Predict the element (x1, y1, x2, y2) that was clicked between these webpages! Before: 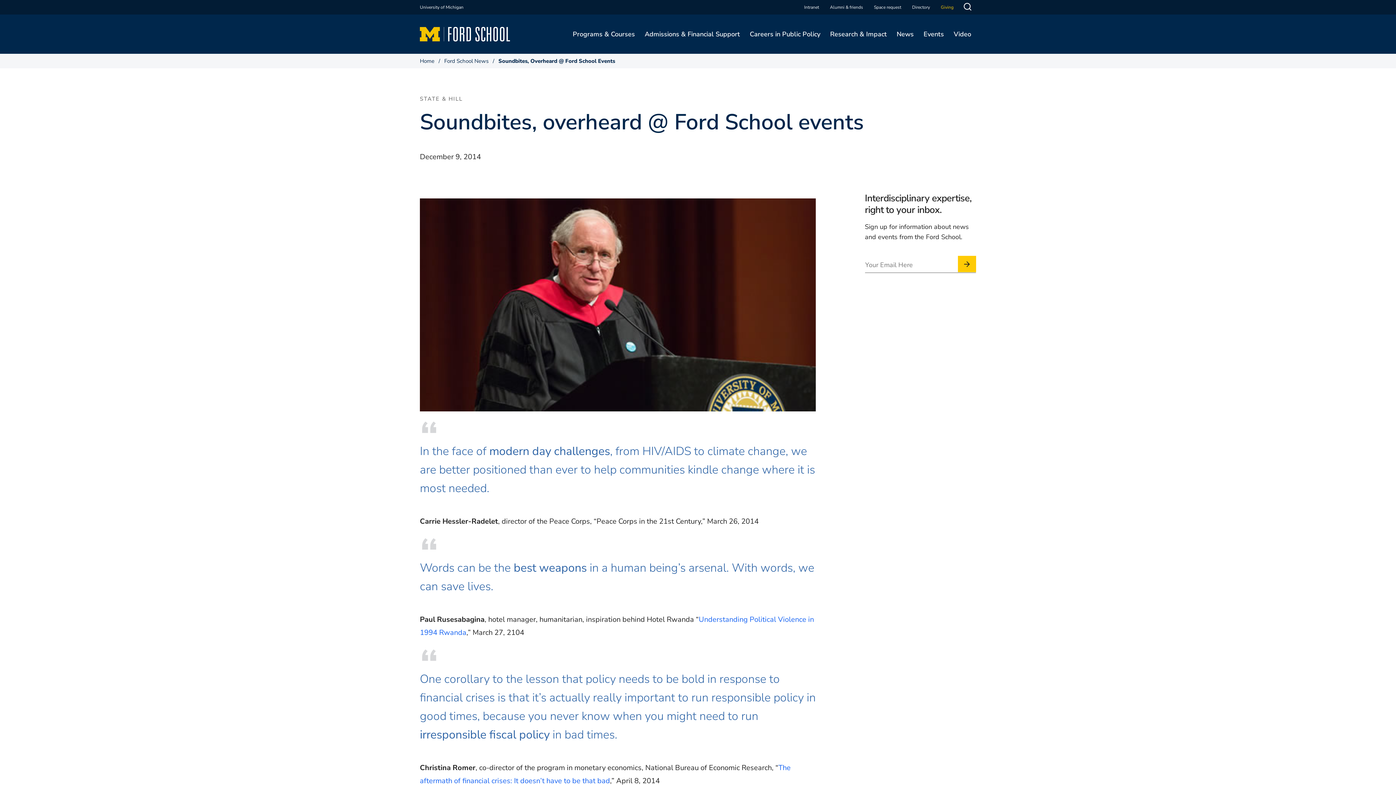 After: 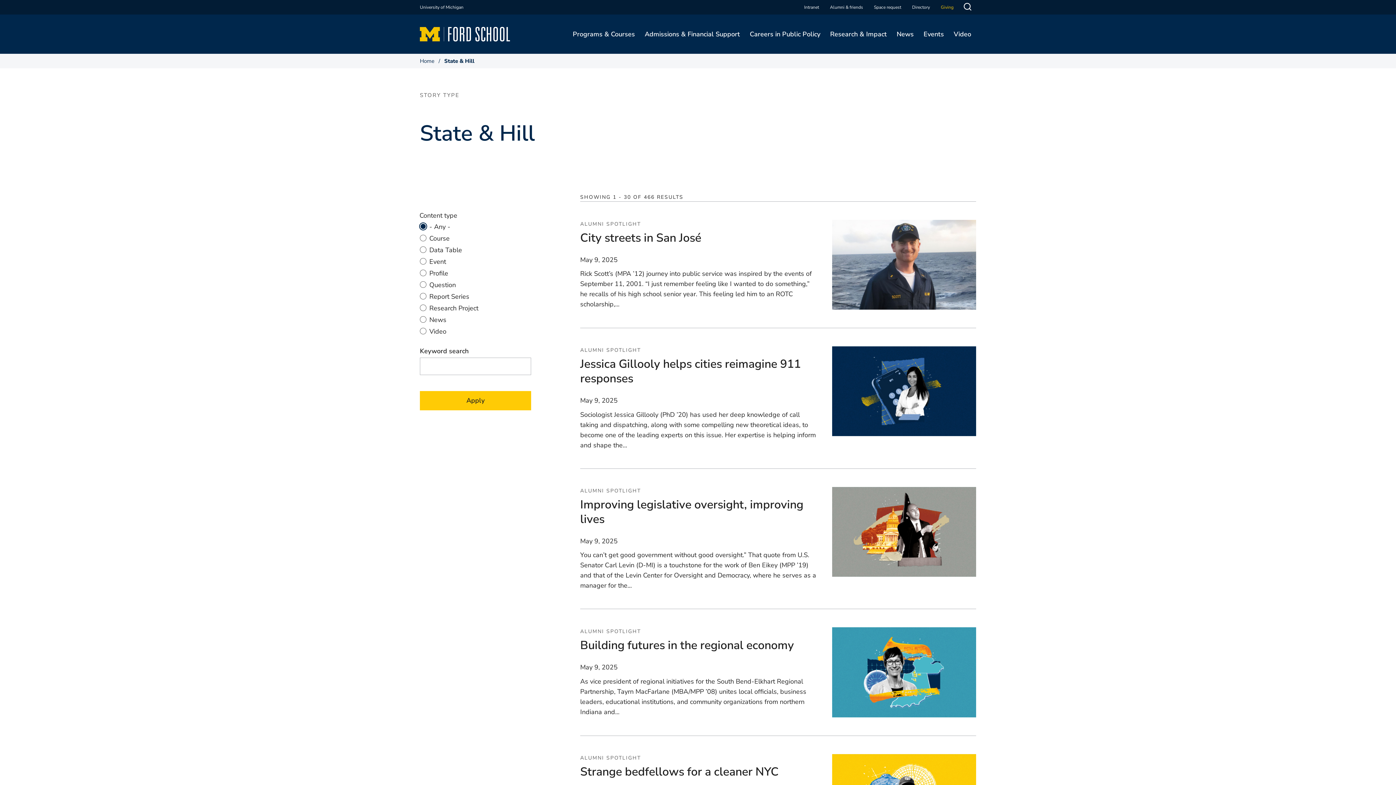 Action: label: STATE & HILL bbox: (420, 95, 462, 102)